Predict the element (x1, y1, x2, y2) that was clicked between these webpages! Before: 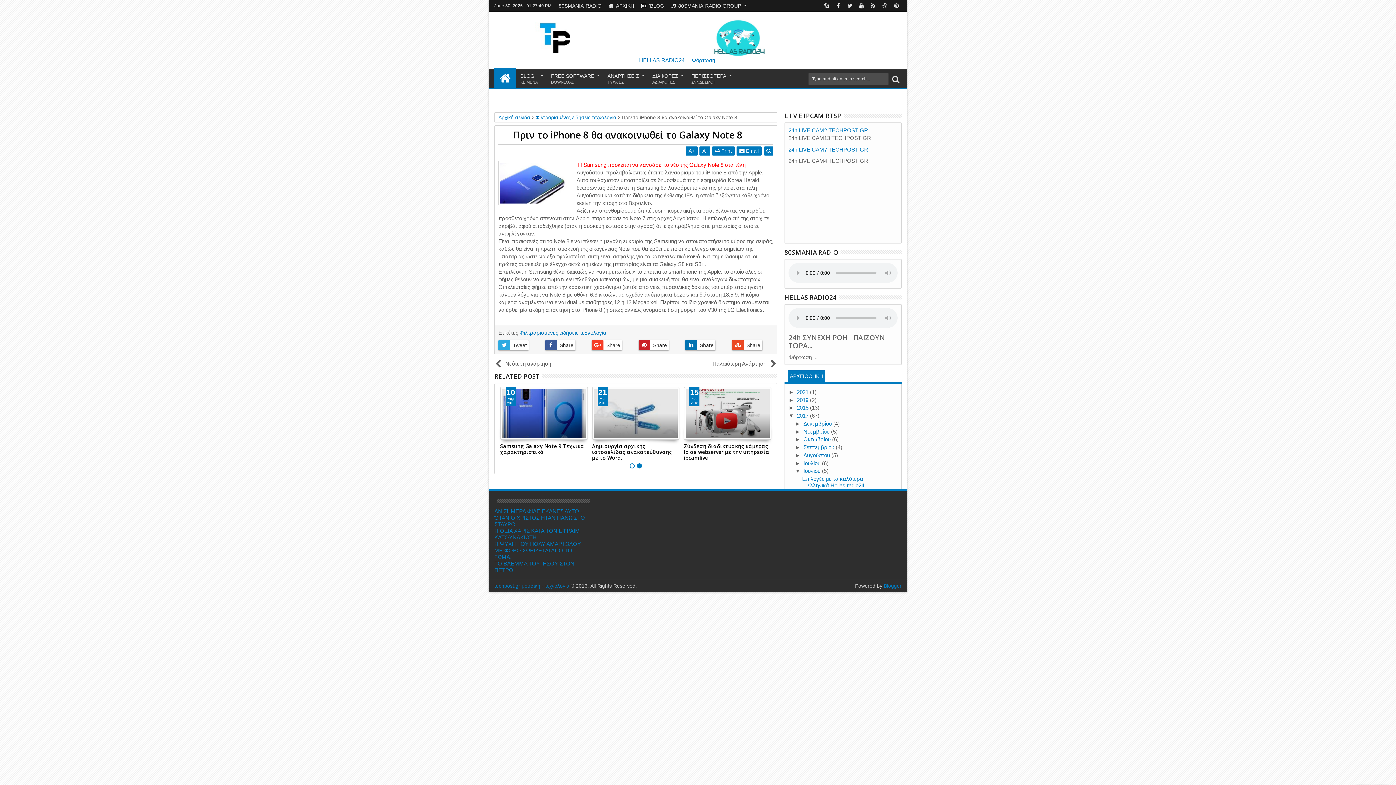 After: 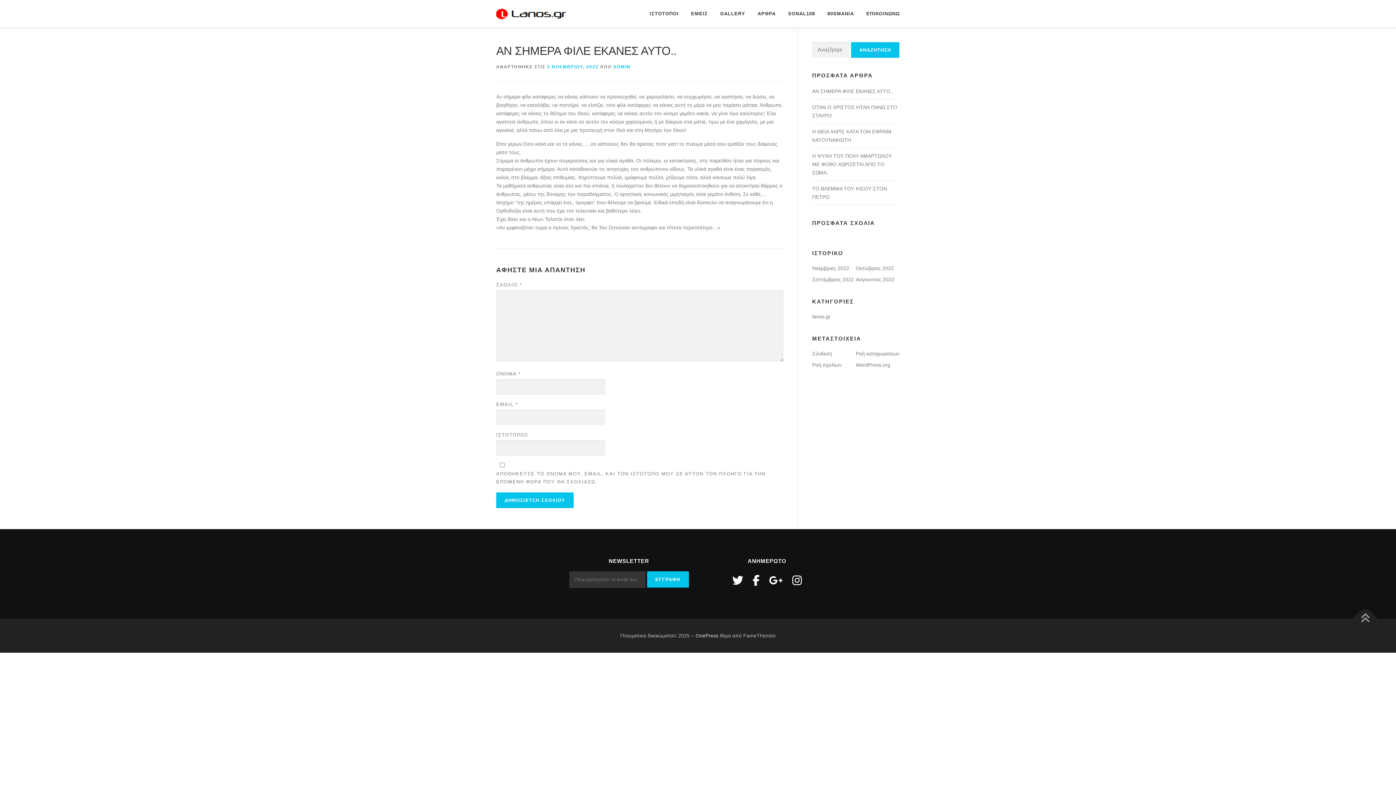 Action: bbox: (494, 508, 582, 514) label: ΑΝ ΣΗΜΕΡΑ ΦΙΛΕ ΕΚΑΝΕΣ ΑΥΤΟ..